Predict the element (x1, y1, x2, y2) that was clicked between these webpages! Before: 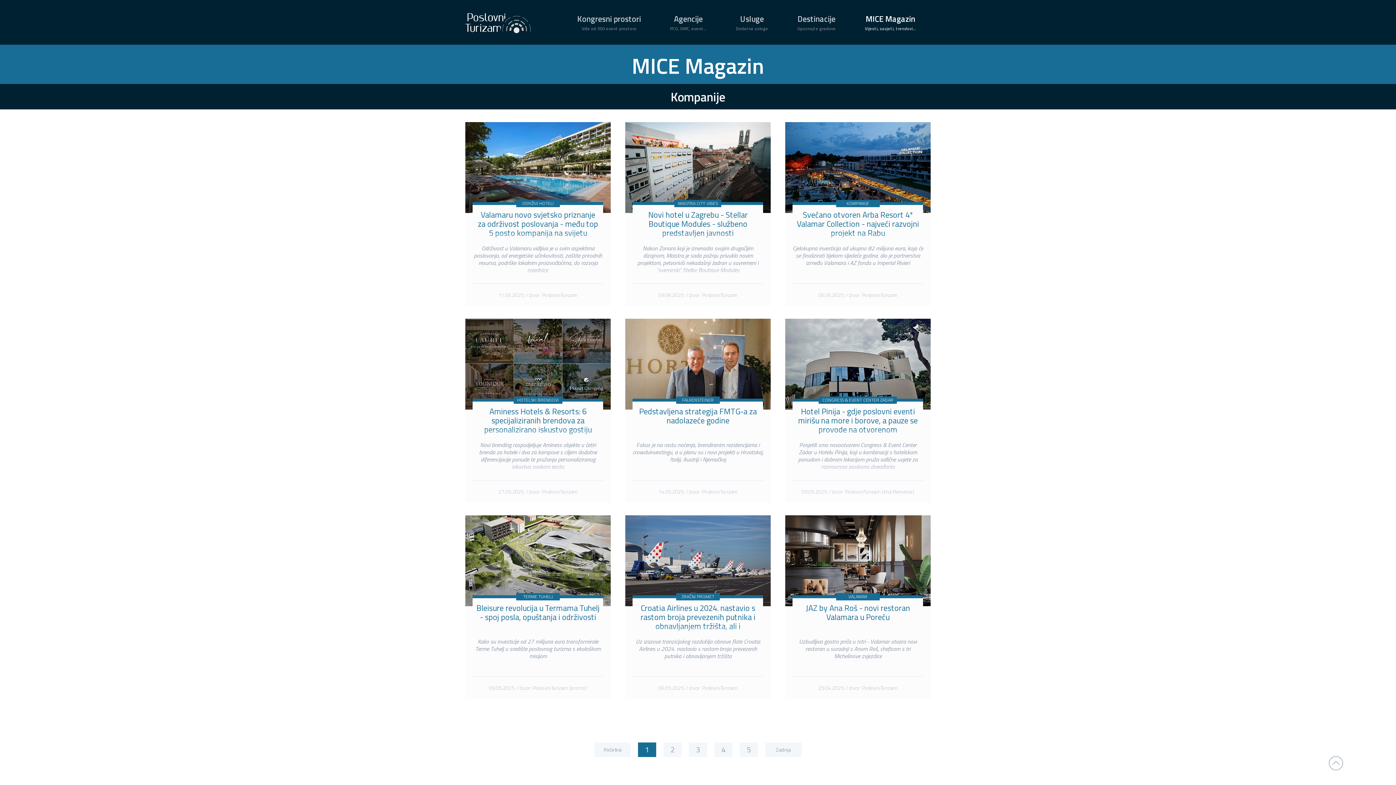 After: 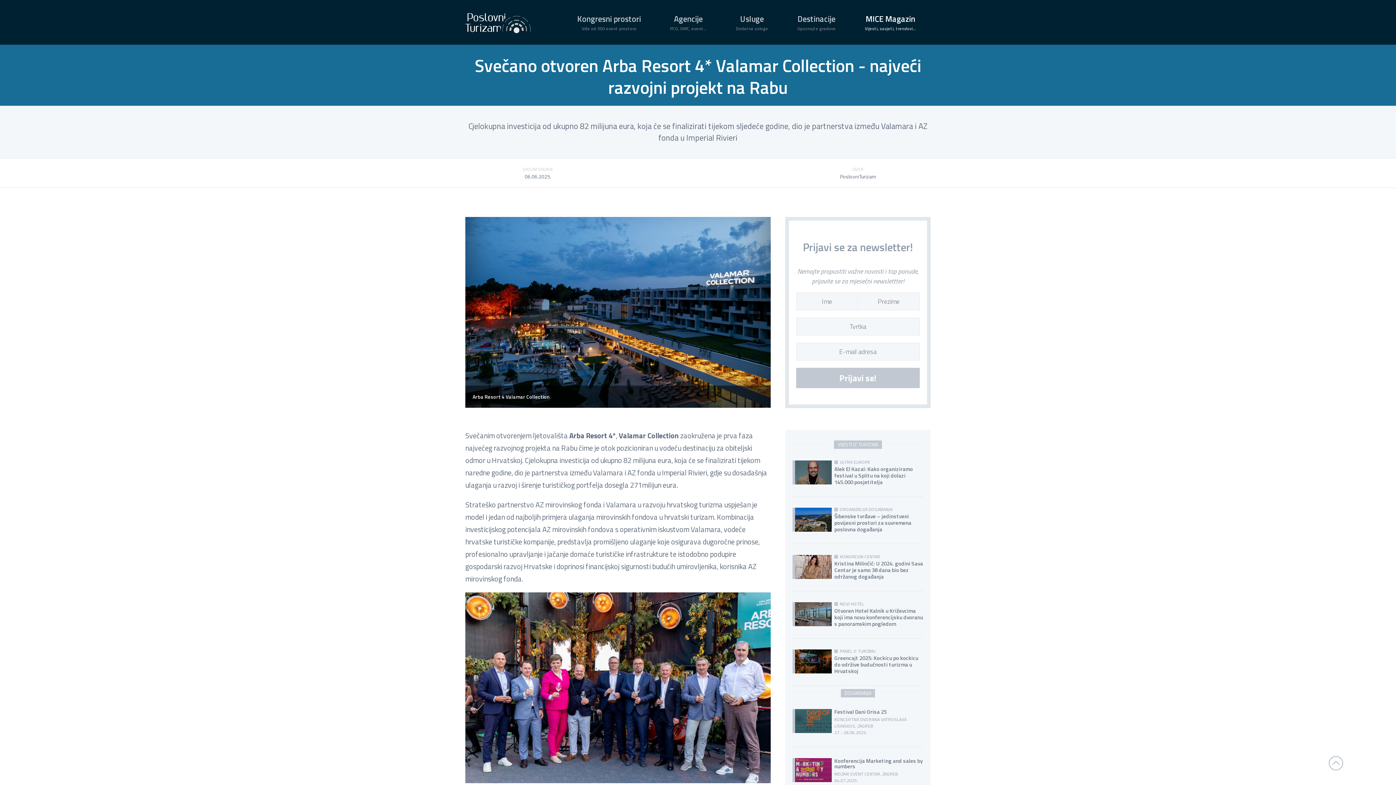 Action: label: KOMPANIJE

Svečano otvoren Arba Resort 4* Valamar Collection - najveći razvojni projekt na Rabu

Cjelokupna investicija od ukupno 82 milijuna eura, koja će se finalizirati tijekom sljedeće godine, dio je partnerstva između Valamara i AZ fonda u Imperial Rivieri

06.06.2025. / Izvor: PoslovniTurizam bbox: (785, 122, 930, 306)